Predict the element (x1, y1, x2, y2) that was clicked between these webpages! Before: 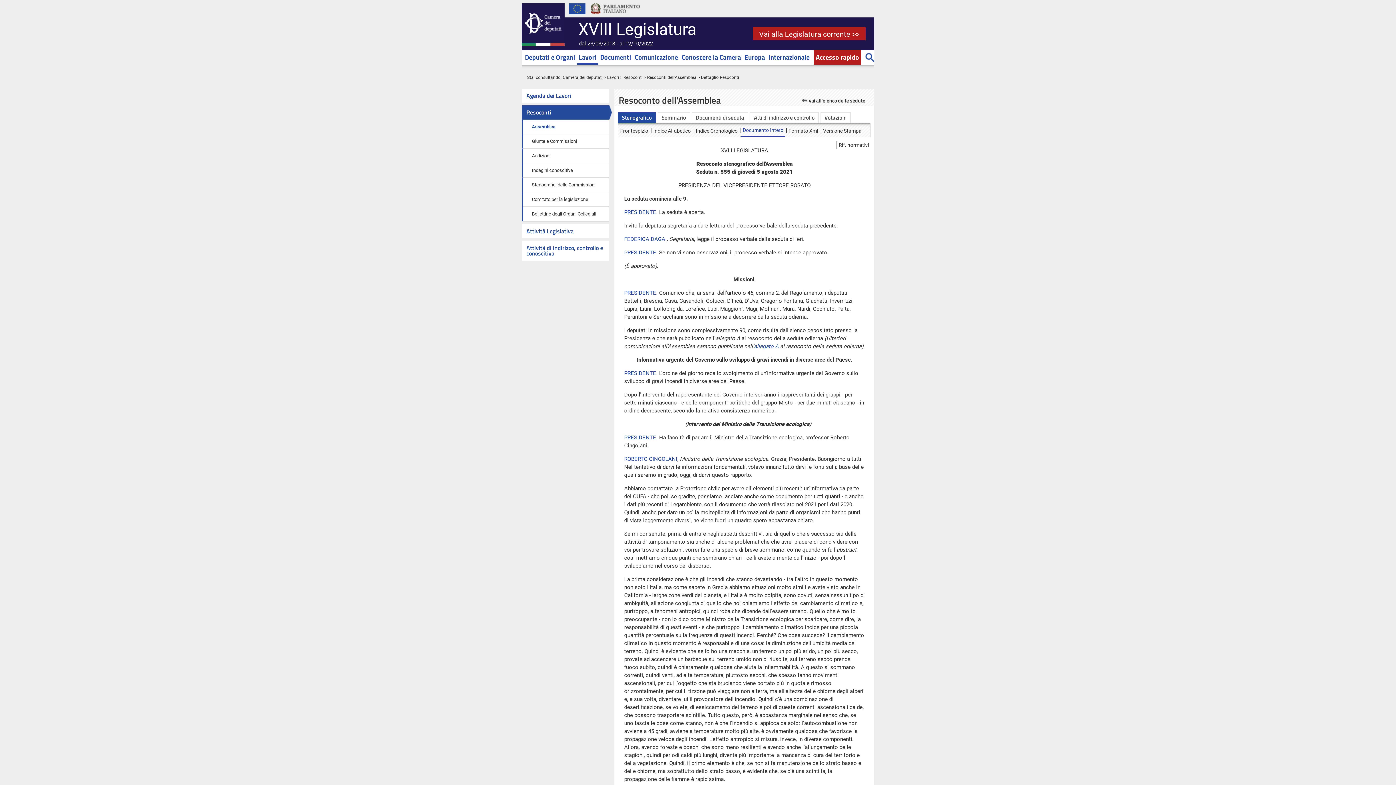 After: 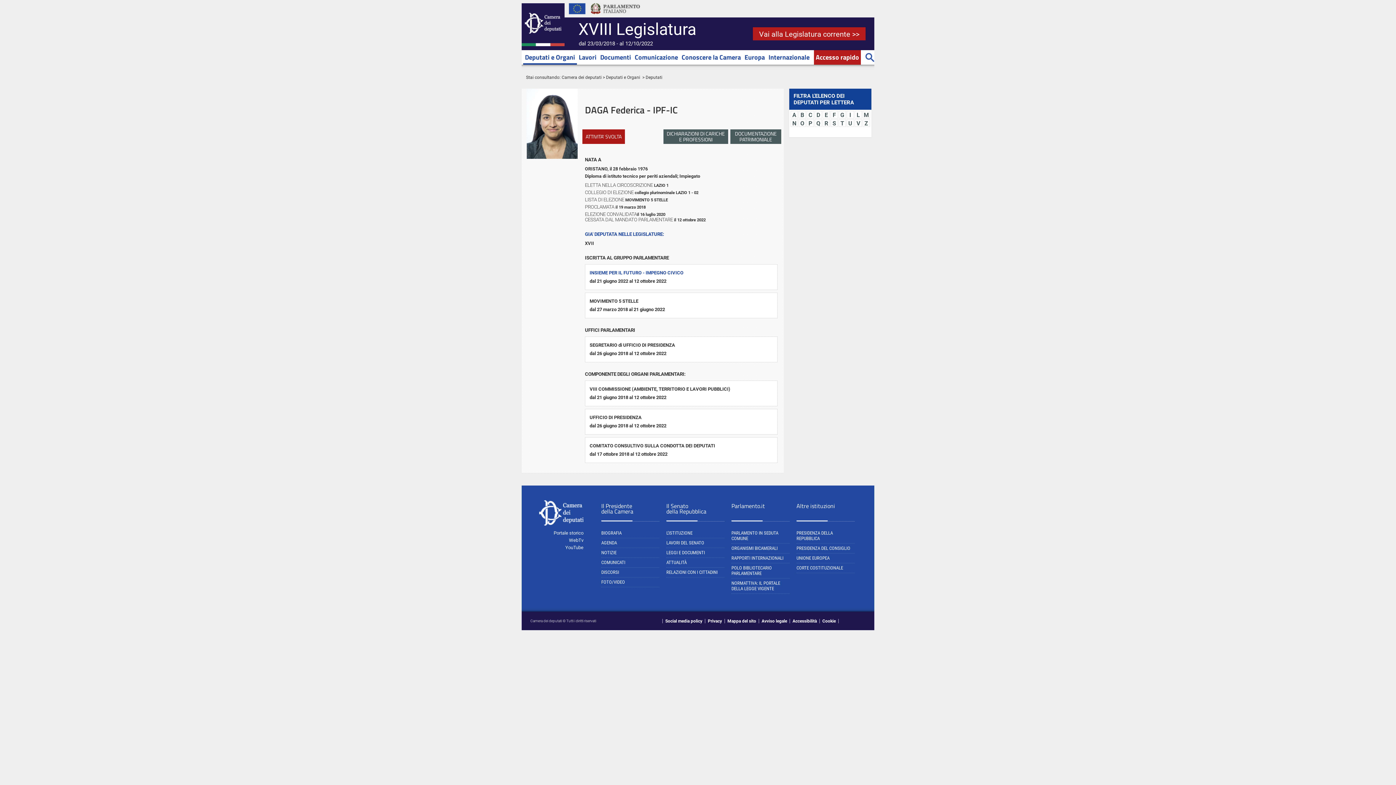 Action: bbox: (624, 236, 665, 242) label: FEDERICA DAGA